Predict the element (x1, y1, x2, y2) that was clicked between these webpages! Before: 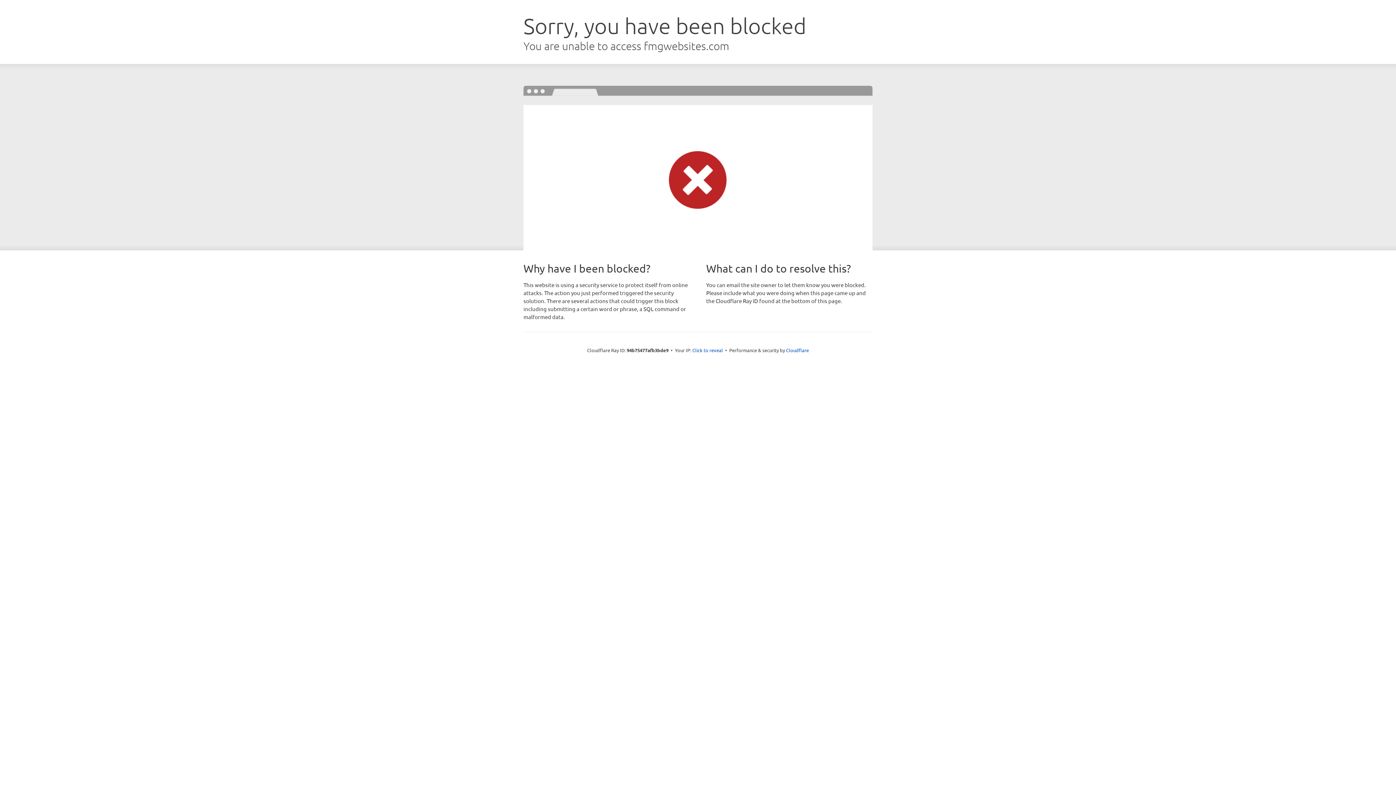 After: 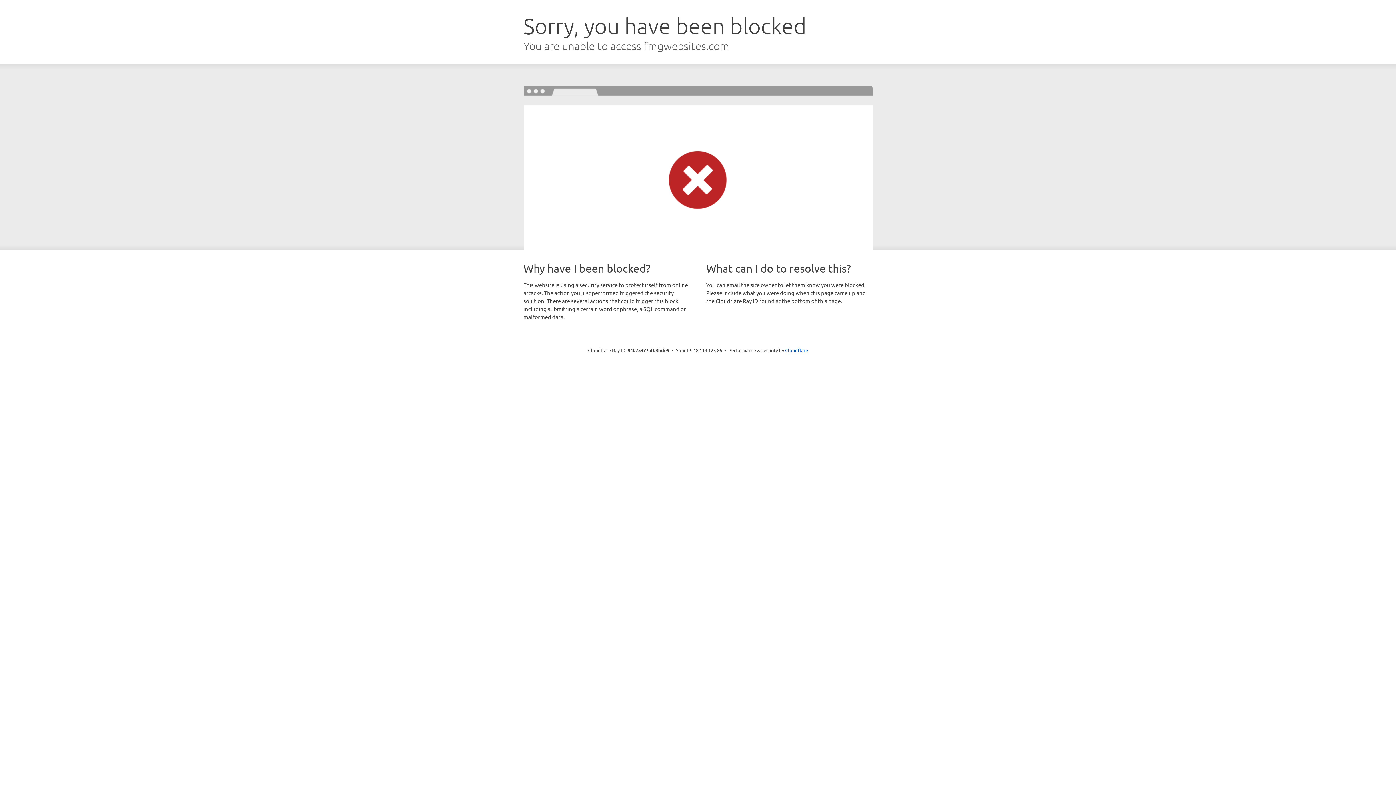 Action: bbox: (692, 346, 723, 353) label: Click to reveal